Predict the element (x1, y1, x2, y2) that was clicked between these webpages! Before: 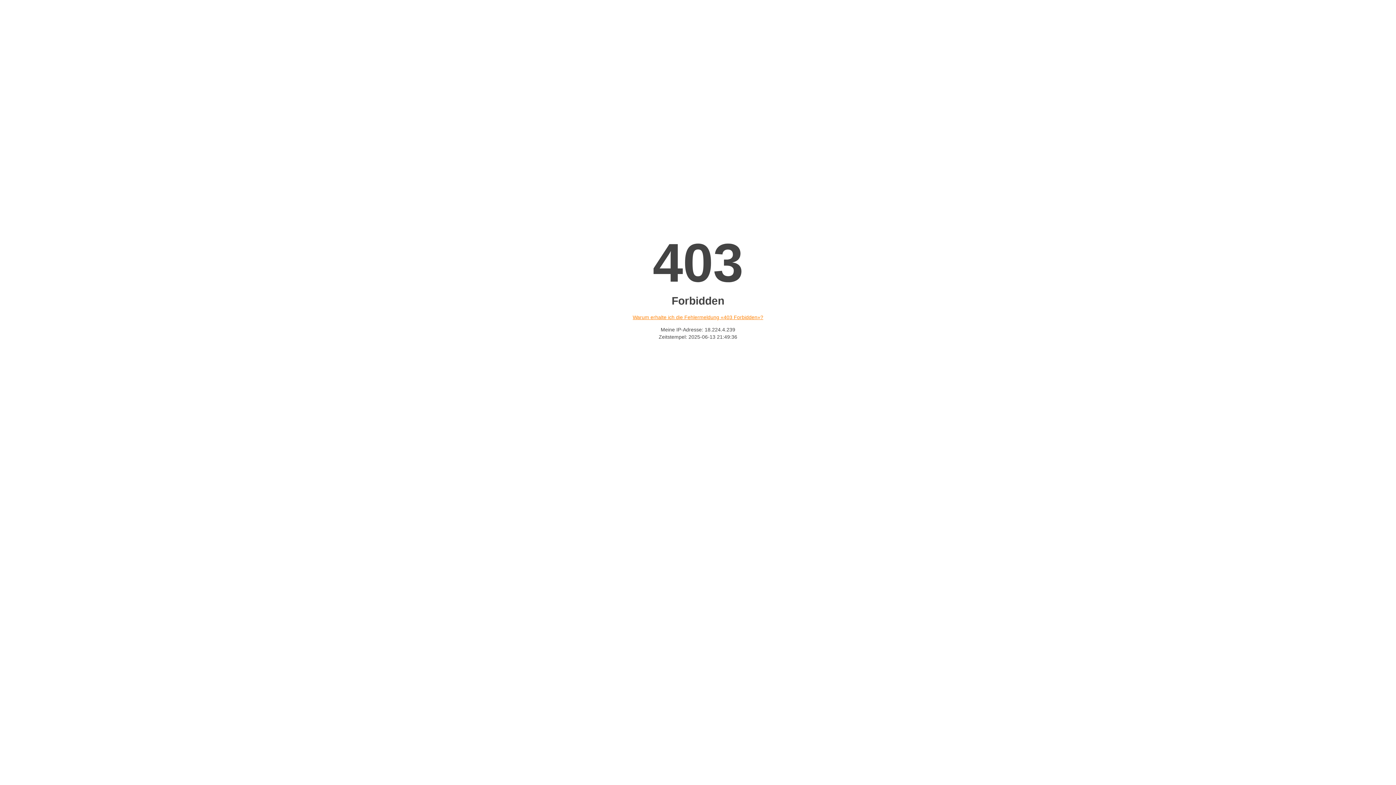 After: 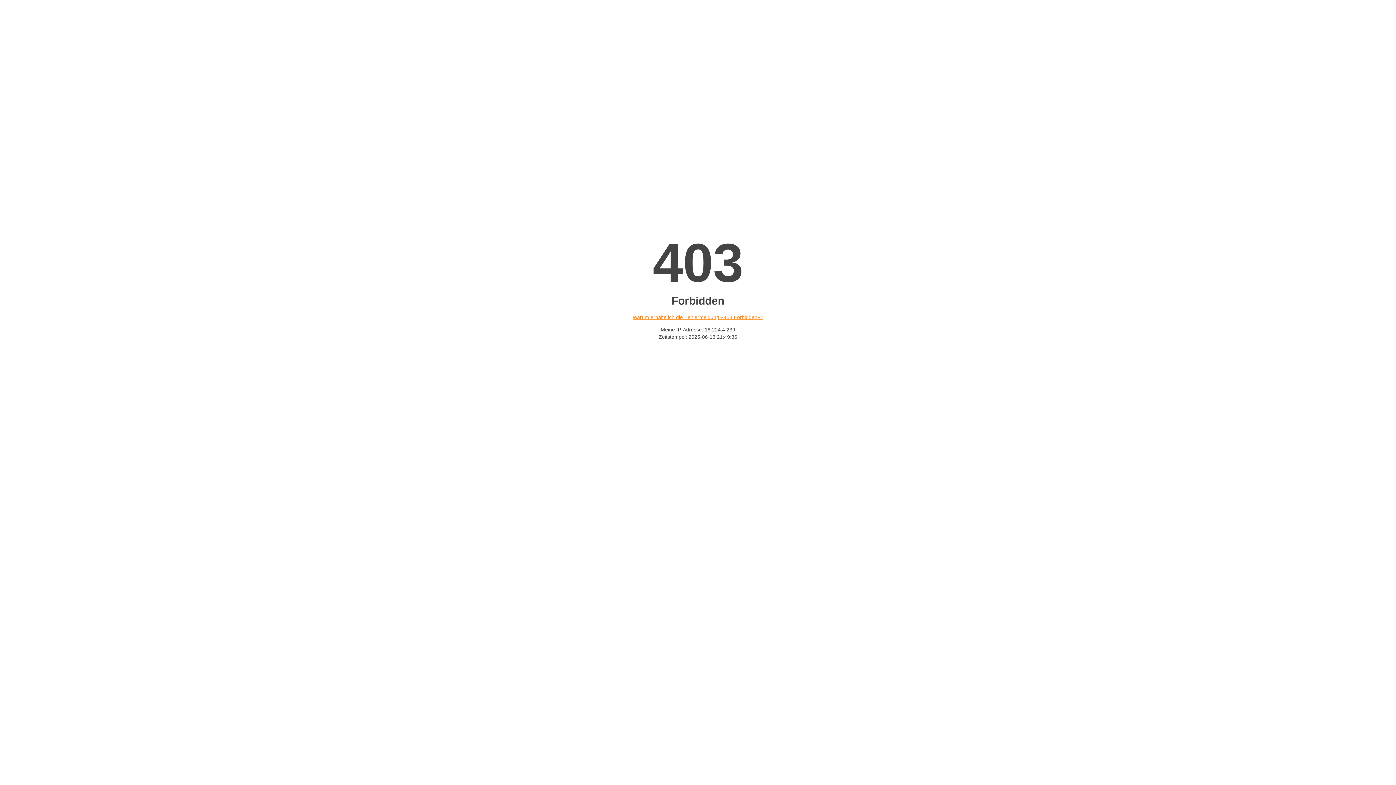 Action: bbox: (632, 314, 763, 320) label: Warum erhalte ich die Fehlermeldung «403 Forbidden»?